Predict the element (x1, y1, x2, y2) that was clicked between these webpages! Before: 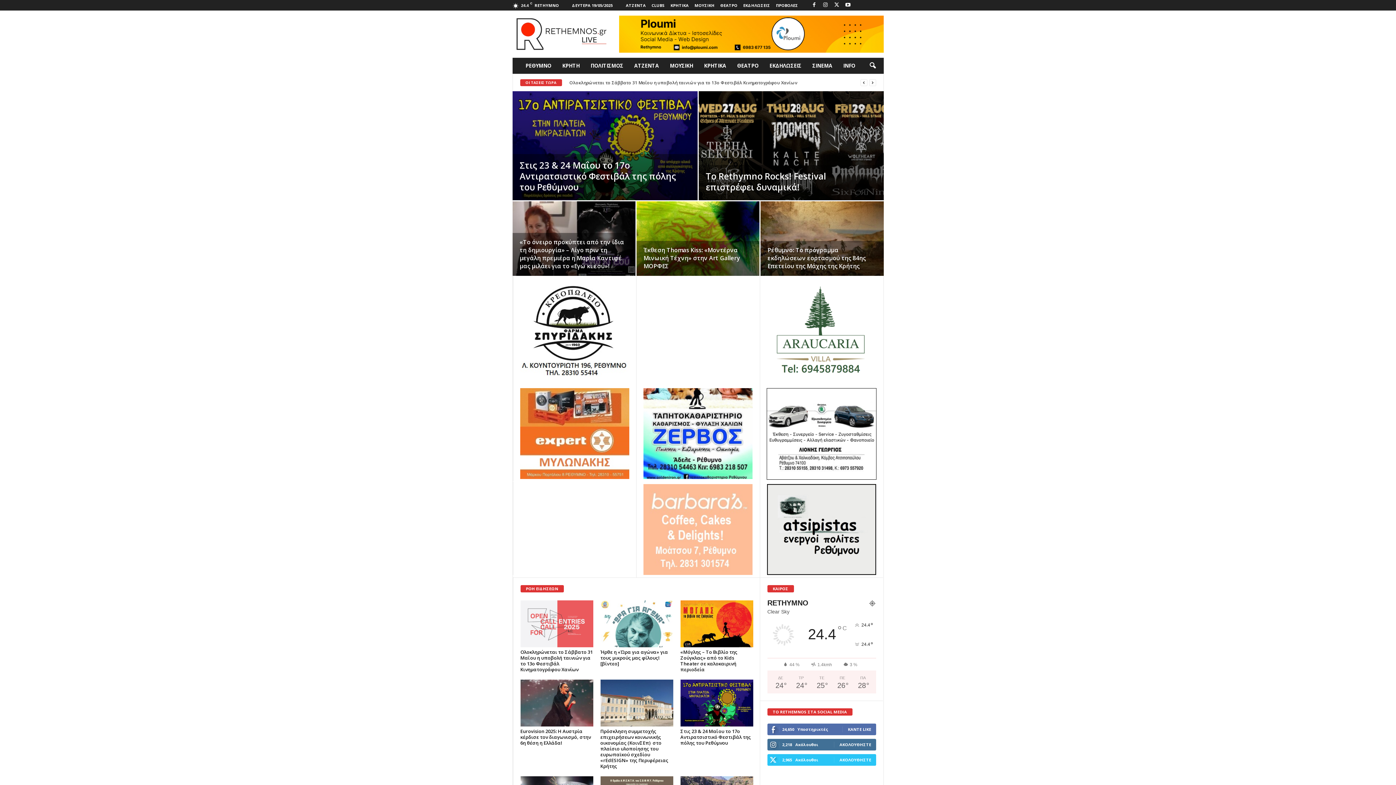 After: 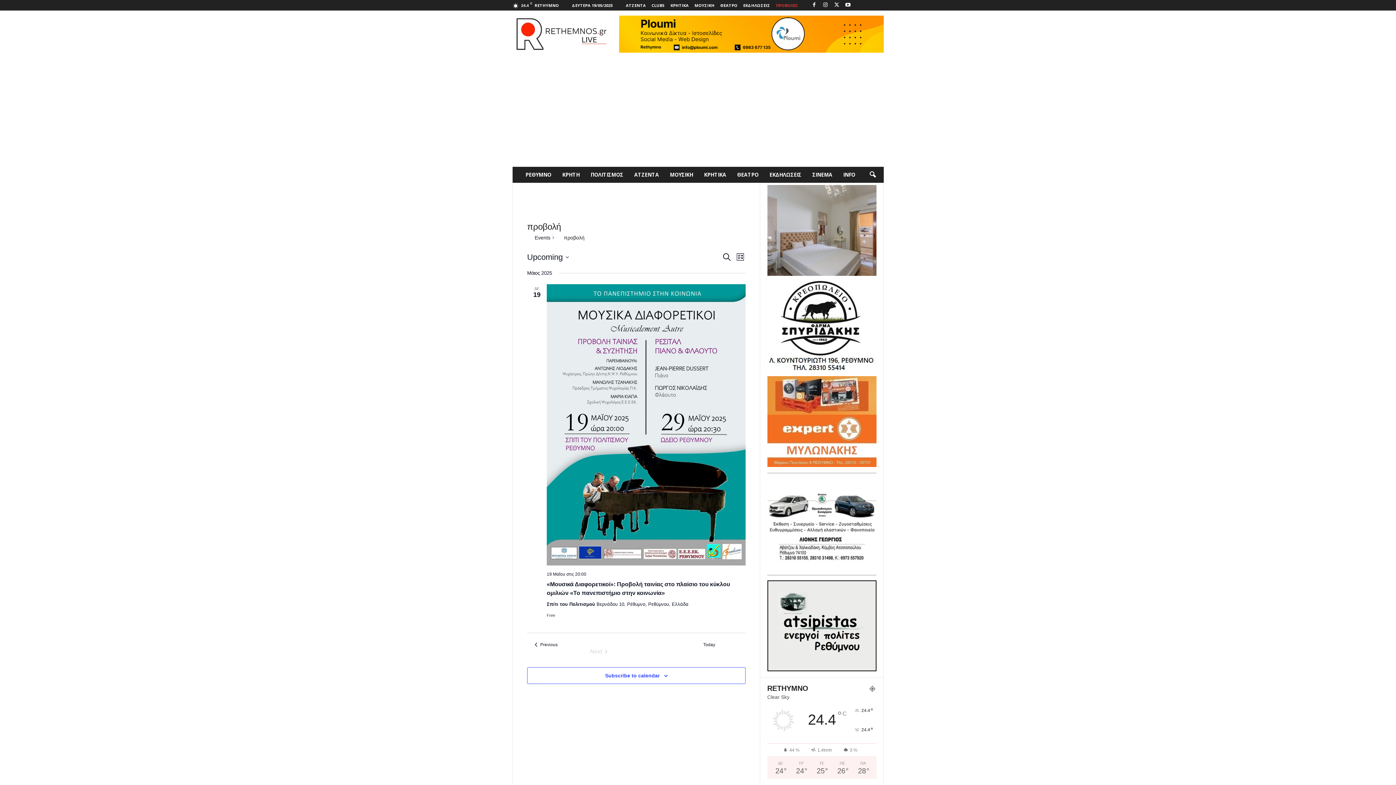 Action: label: ΠΡΟΒΟΛΕΣ bbox: (776, 2, 798, 8)